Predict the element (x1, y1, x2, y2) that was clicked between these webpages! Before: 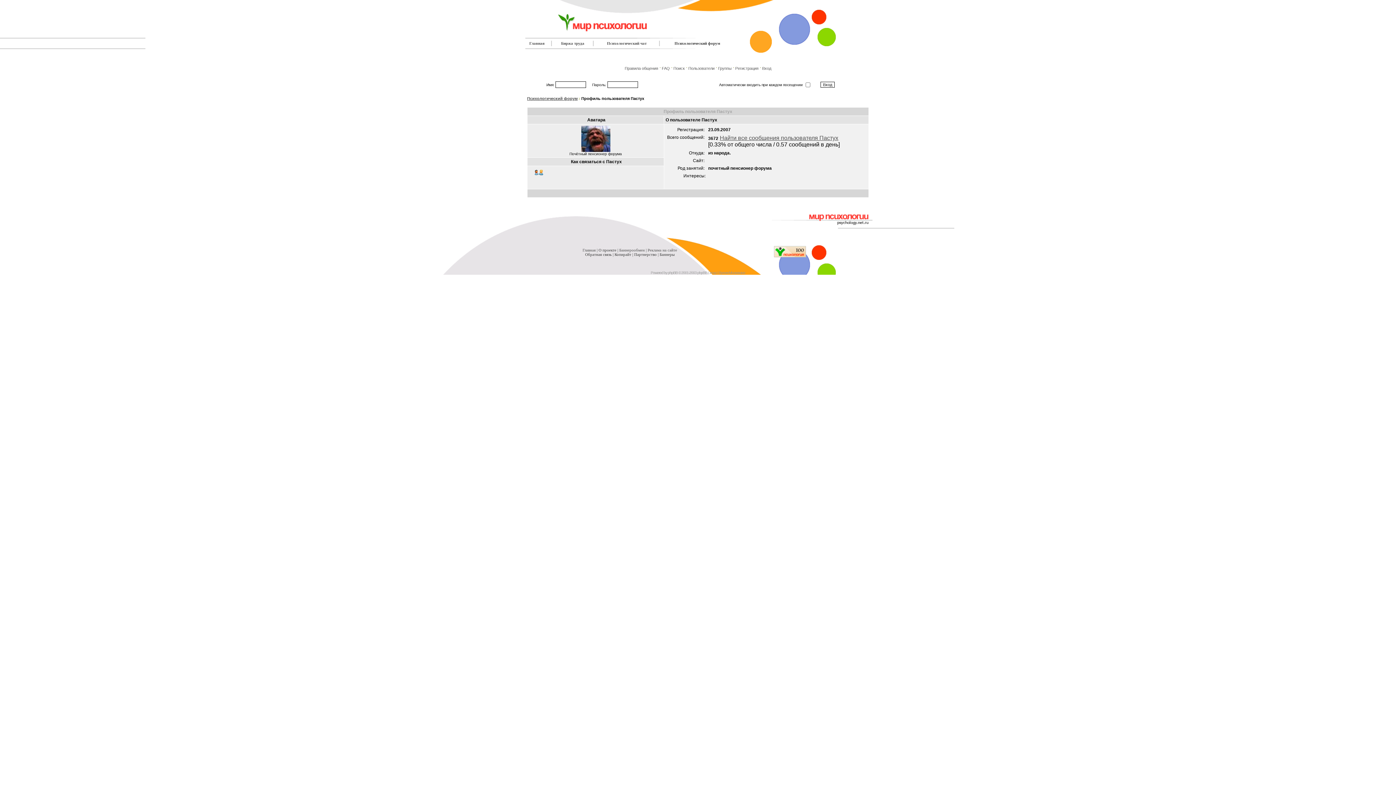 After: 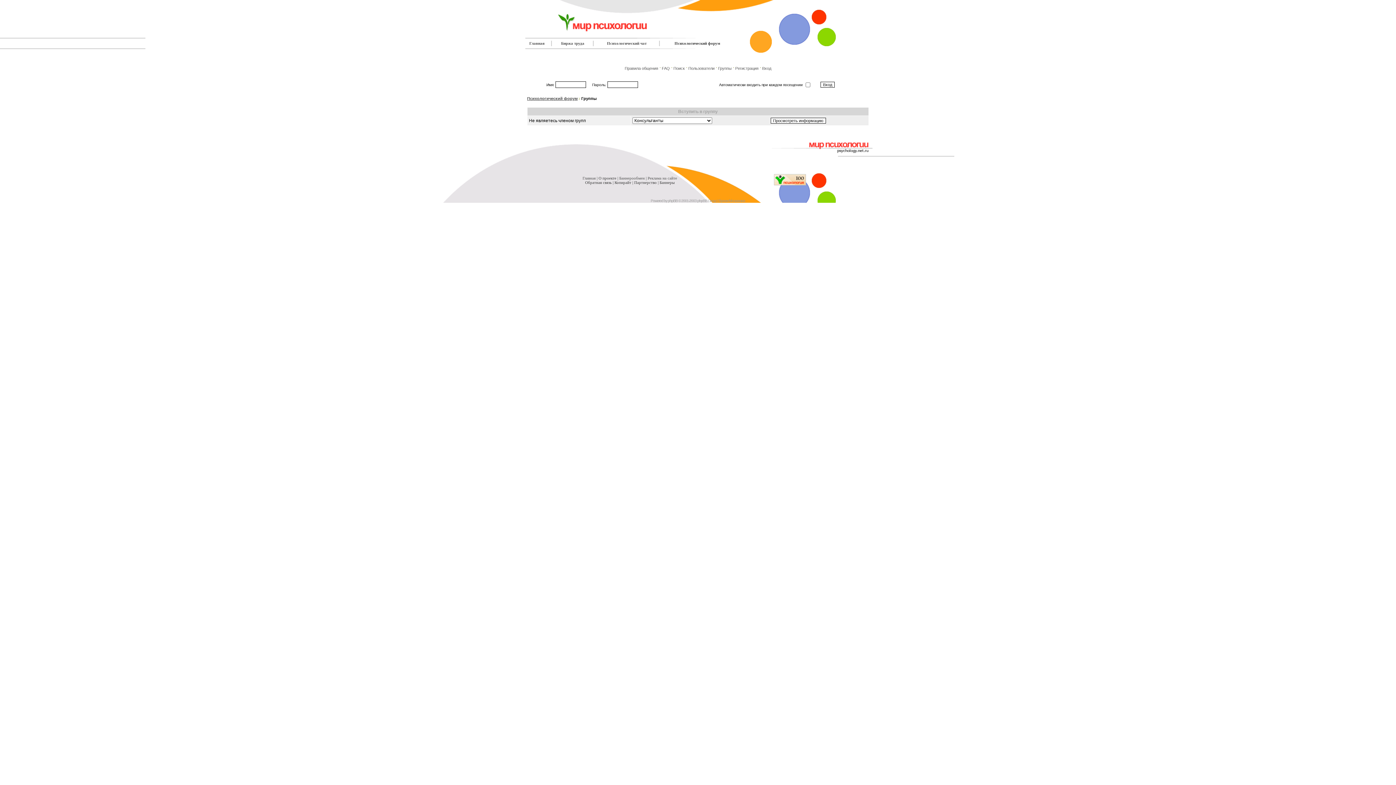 Action: label: Группы bbox: (718, 66, 731, 70)